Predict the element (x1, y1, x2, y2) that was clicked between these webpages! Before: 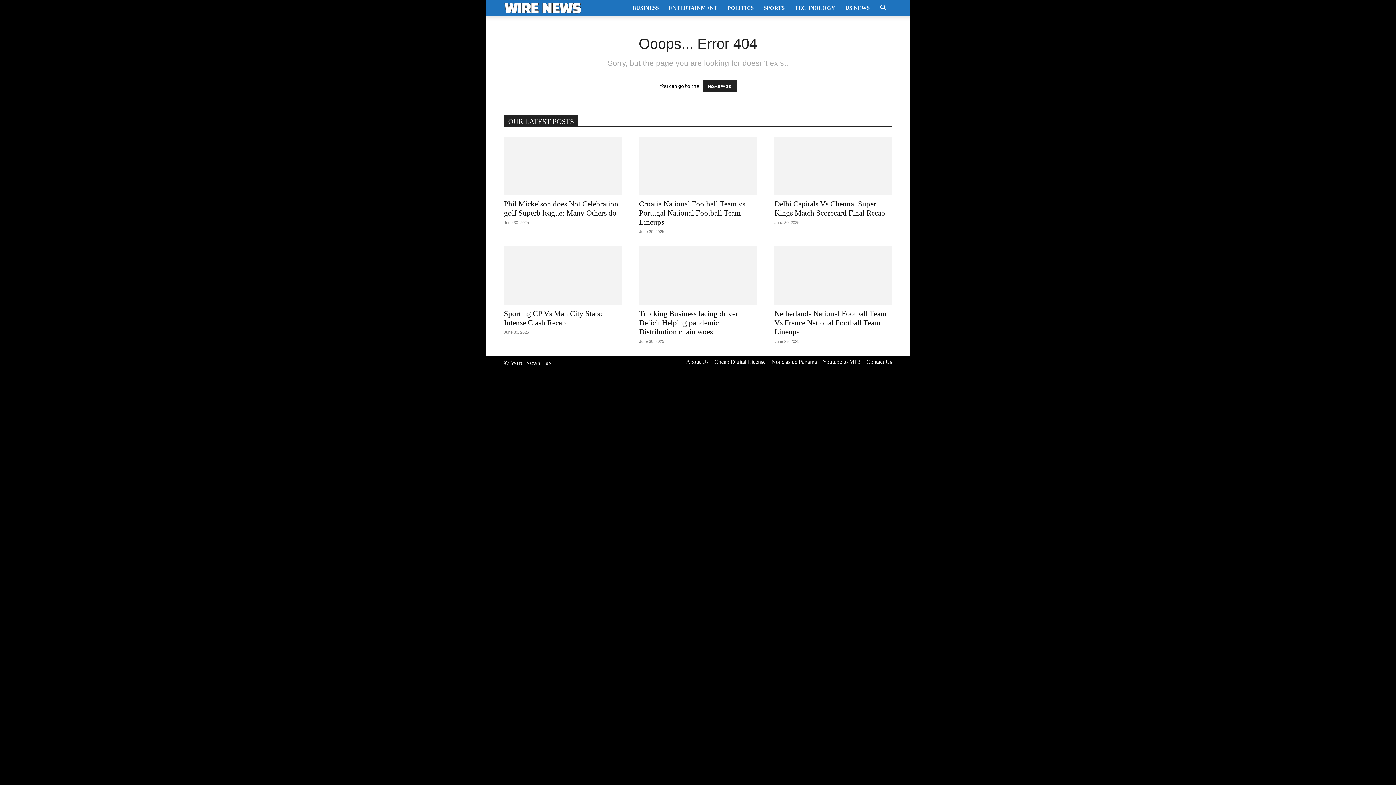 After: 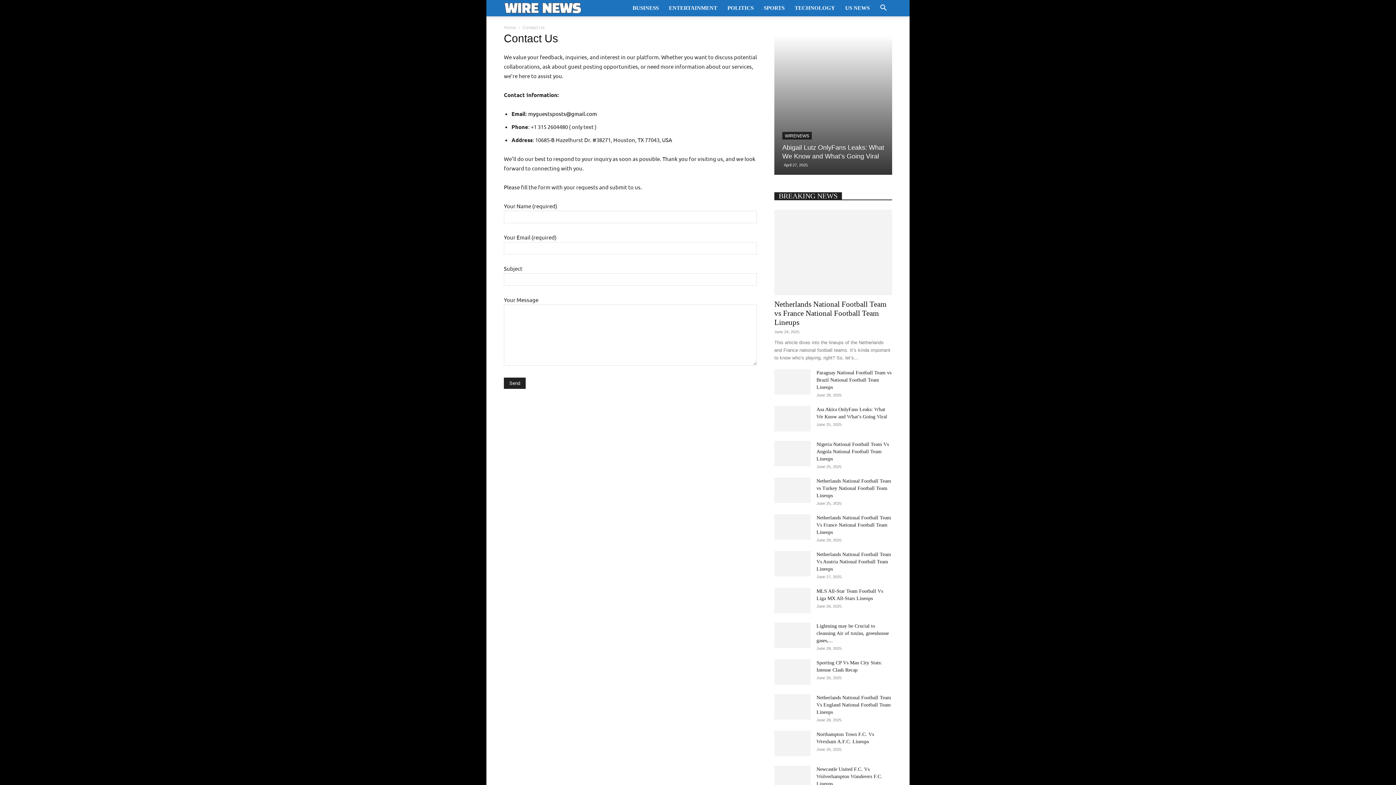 Action: bbox: (866, 358, 892, 365) label: Contact Us